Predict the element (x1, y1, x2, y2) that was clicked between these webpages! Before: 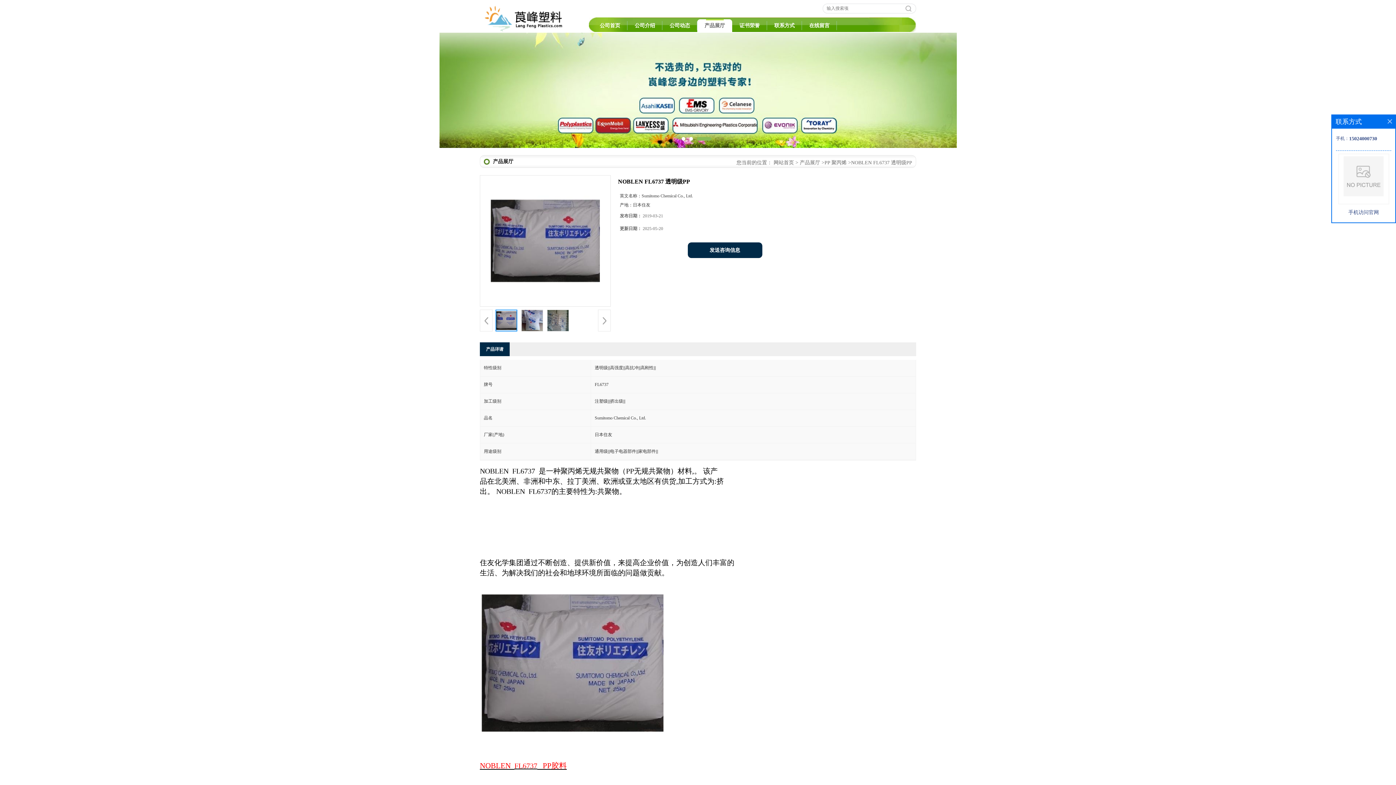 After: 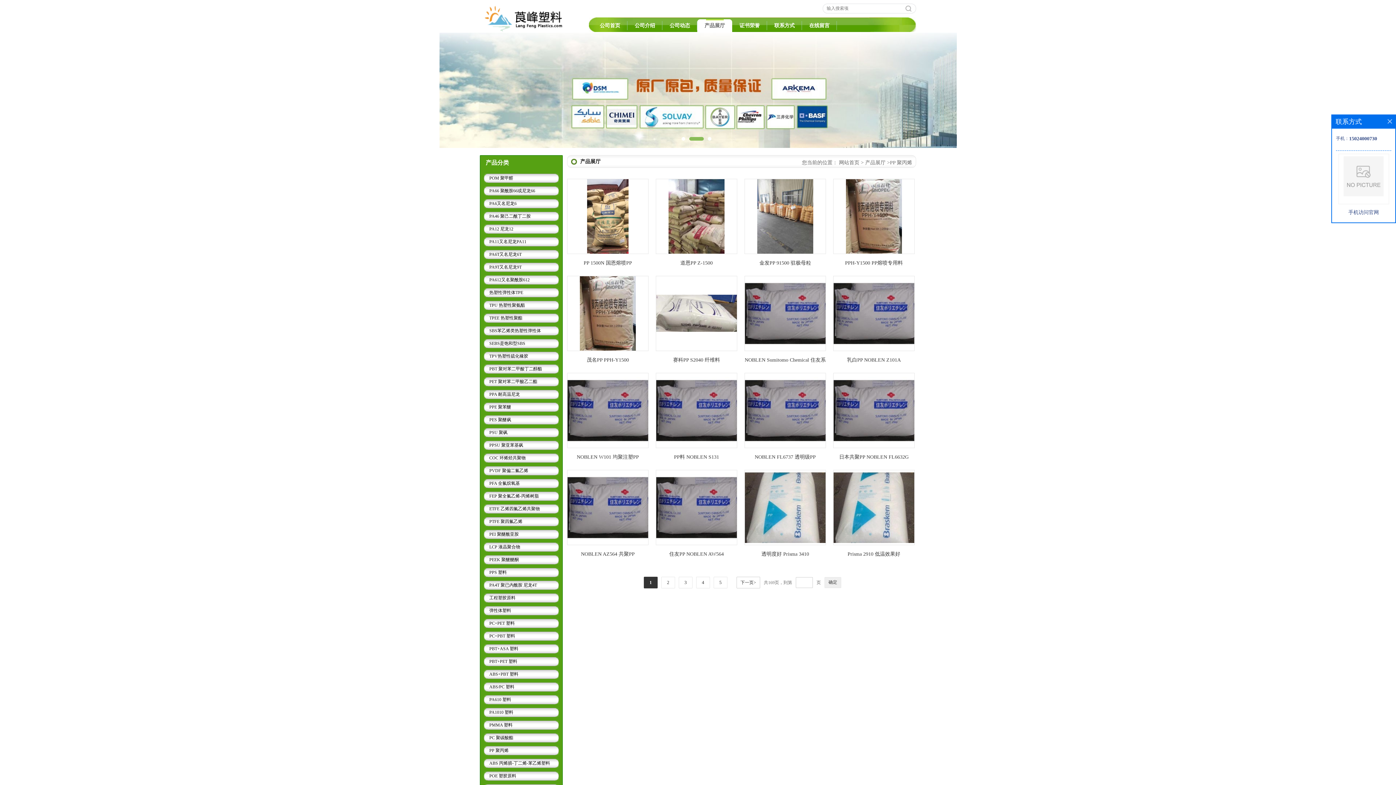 Action: label: PP 聚丙烯 bbox: (824, 160, 846, 165)